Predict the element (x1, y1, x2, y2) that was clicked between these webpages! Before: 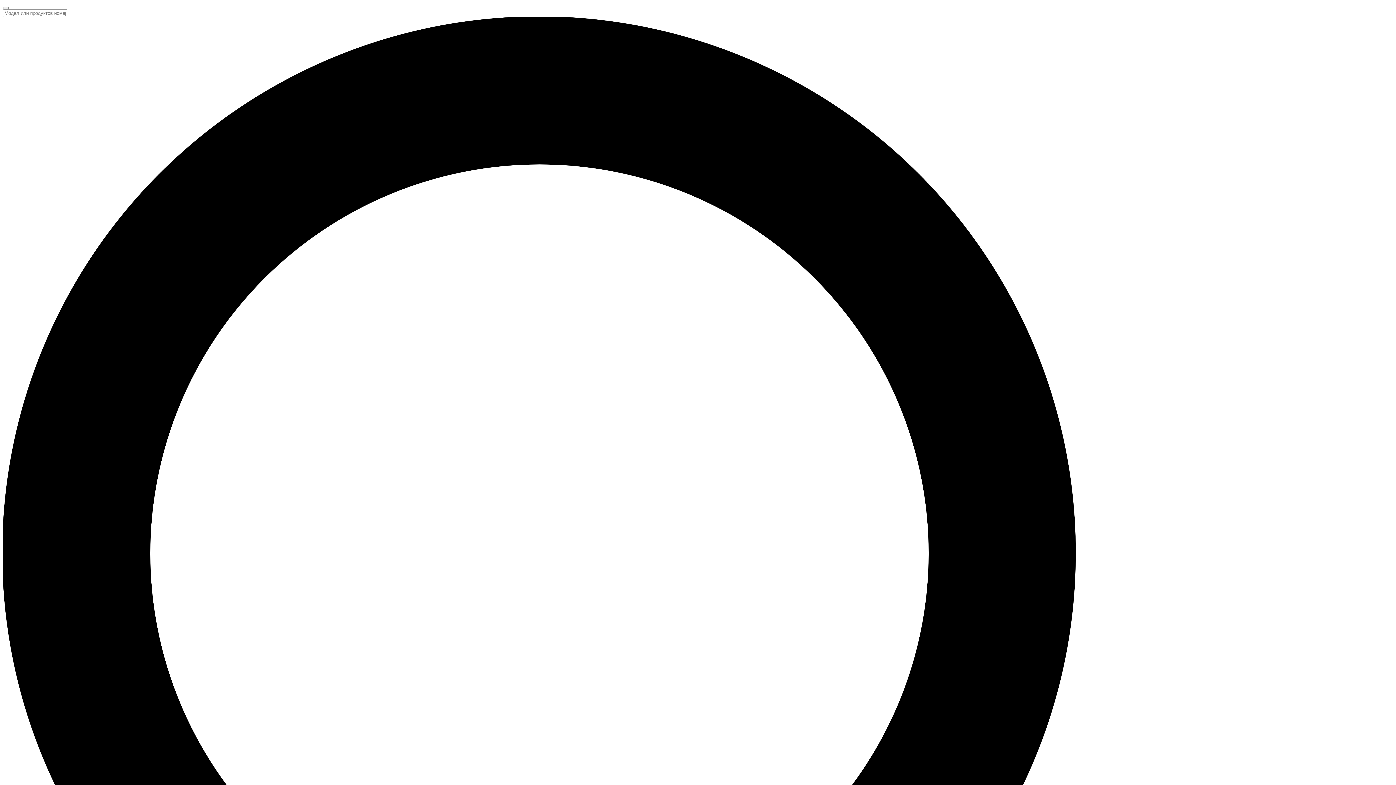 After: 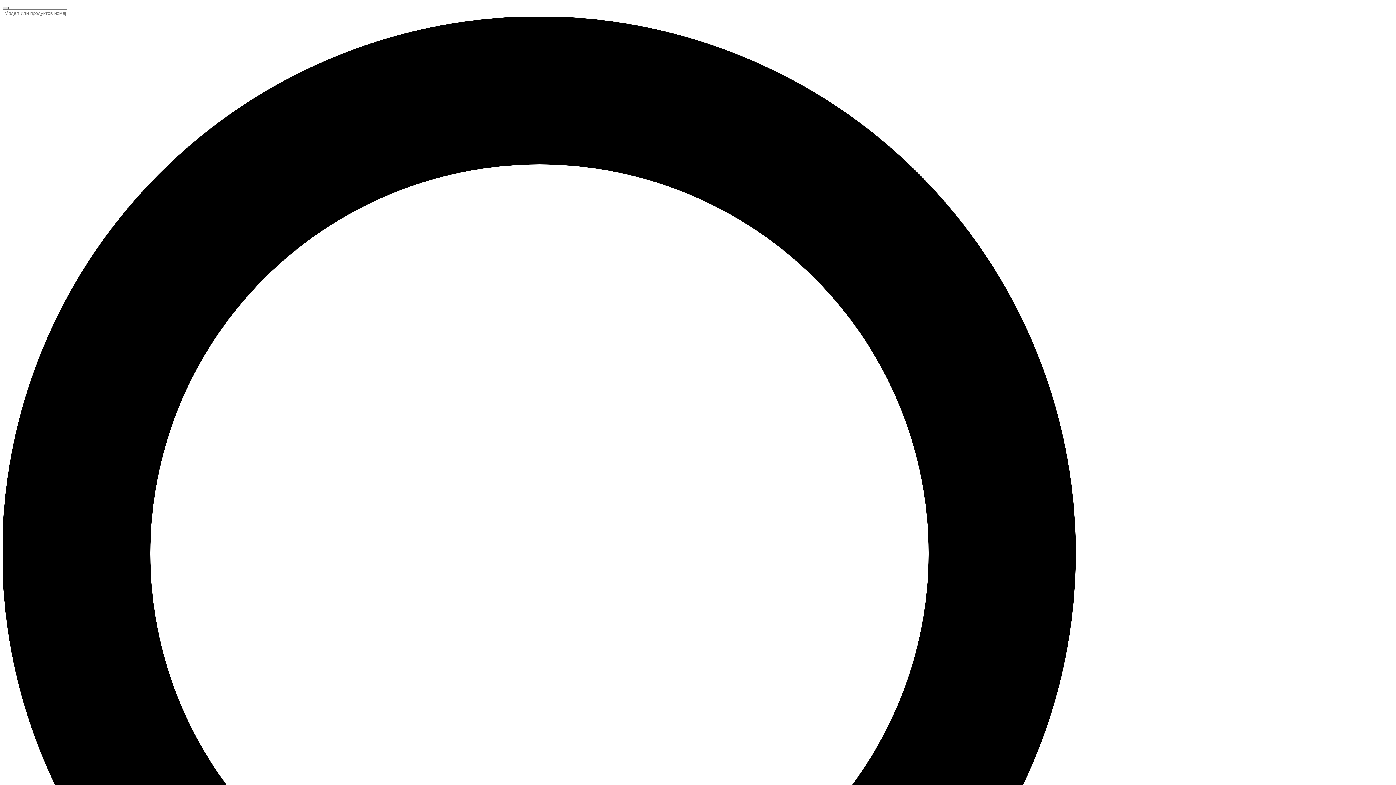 Action: bbox: (2, 6, 8, 9)